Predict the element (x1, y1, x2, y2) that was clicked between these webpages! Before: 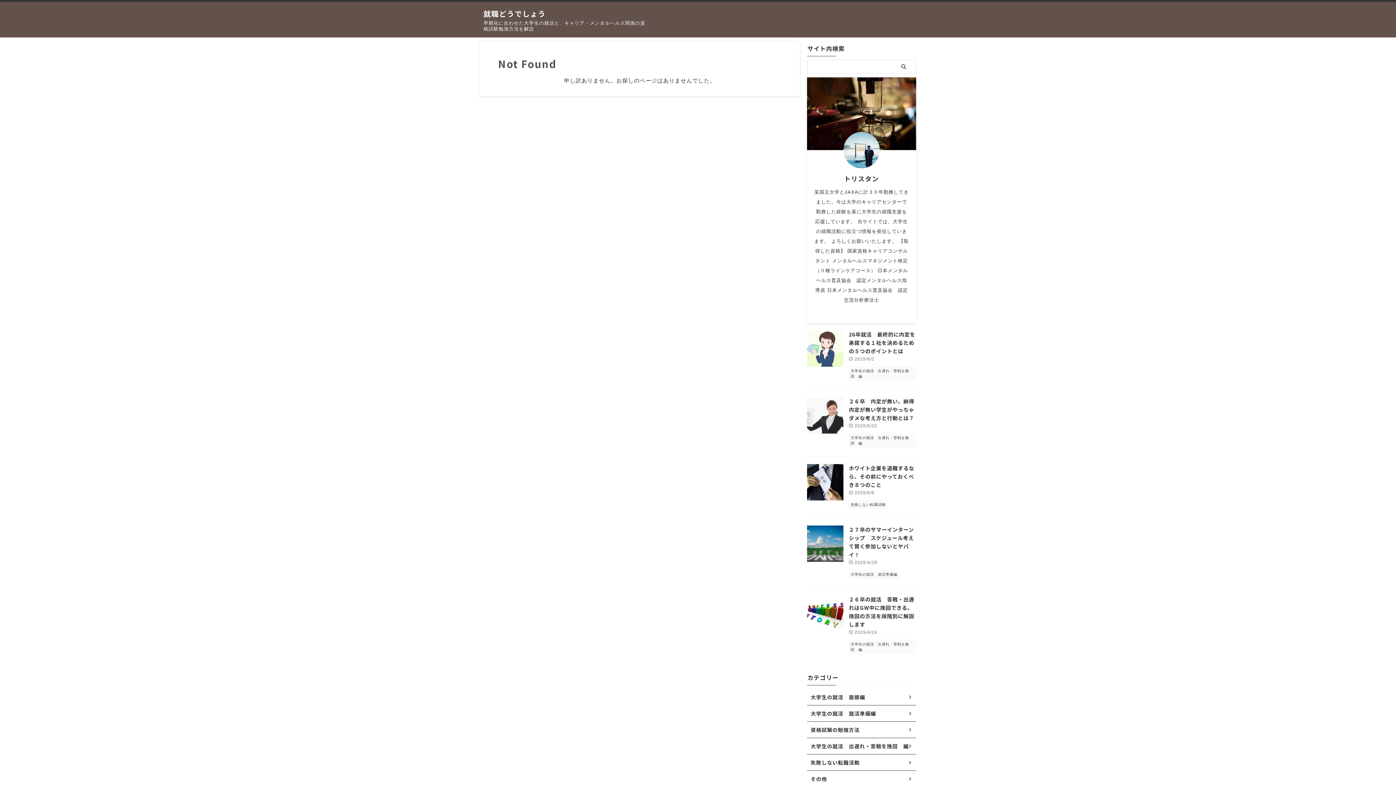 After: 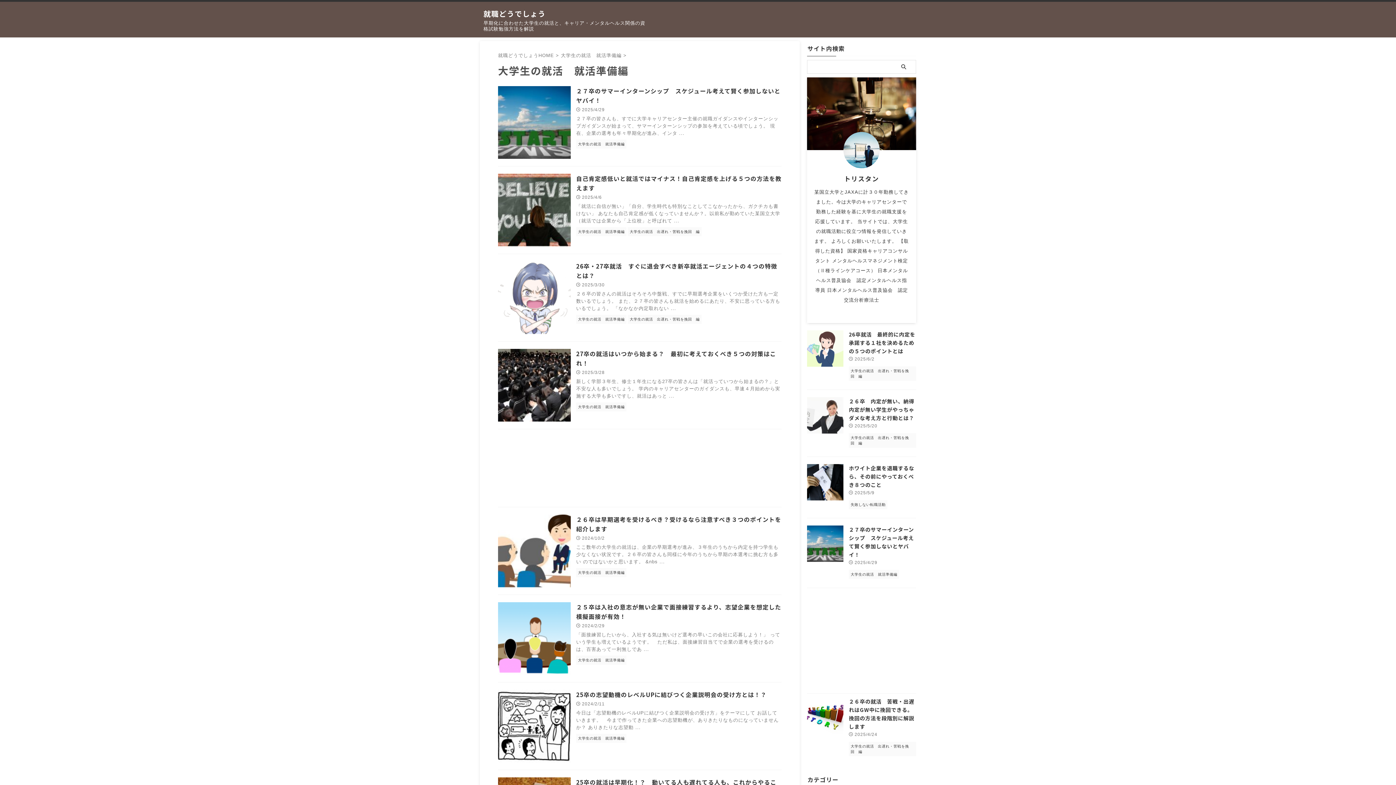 Action: label: 大学生の就活　就活準備編 bbox: (849, 572, 899, 577)